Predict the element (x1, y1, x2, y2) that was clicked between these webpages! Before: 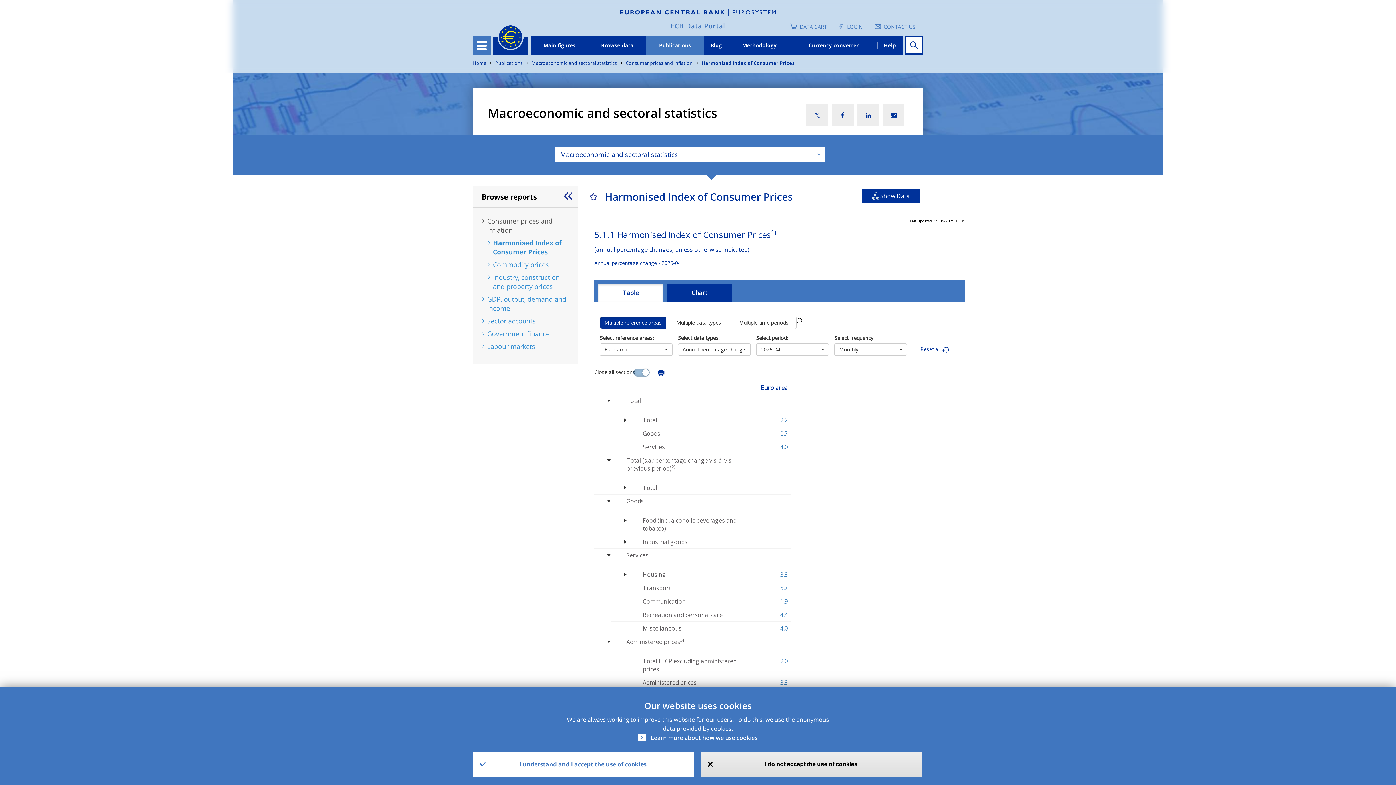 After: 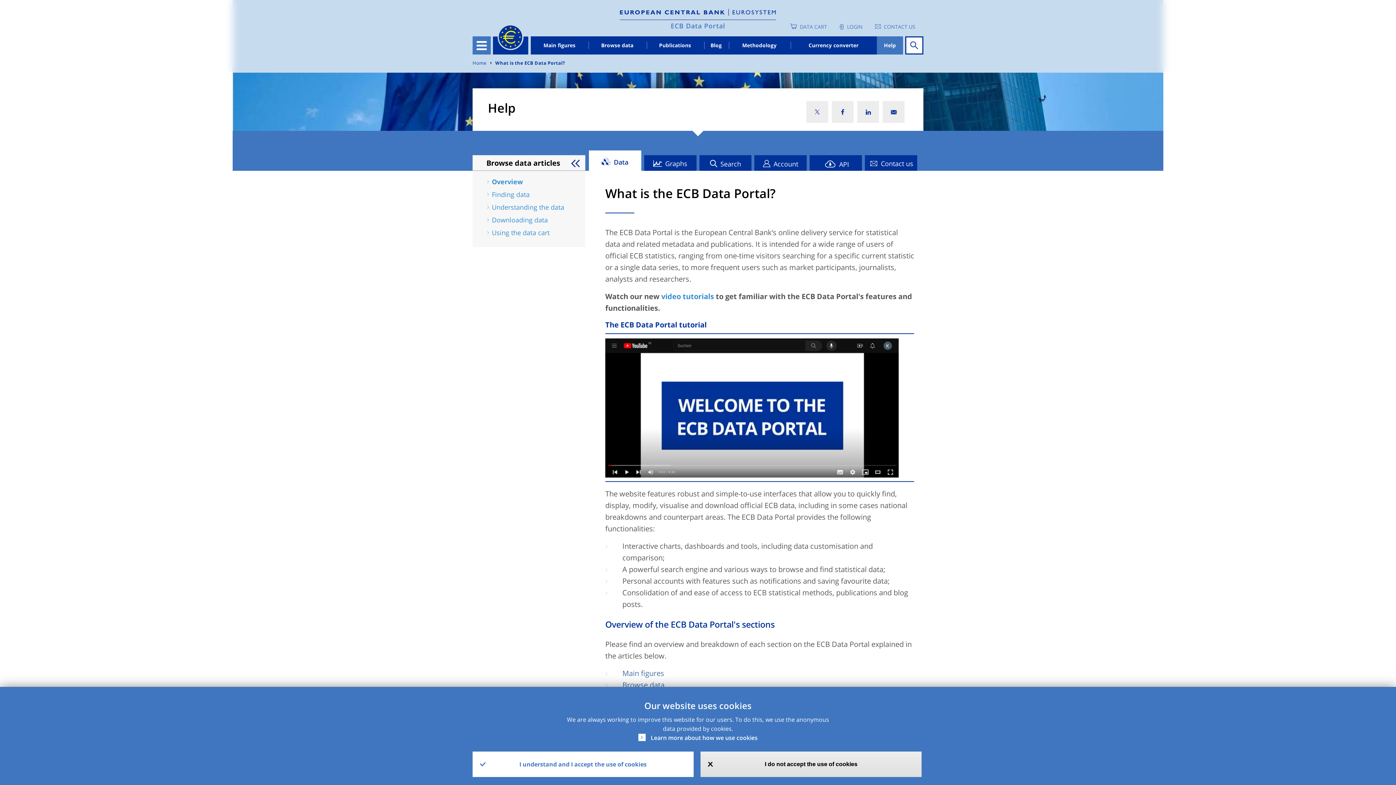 Action: bbox: (877, 36, 903, 54) label: Help